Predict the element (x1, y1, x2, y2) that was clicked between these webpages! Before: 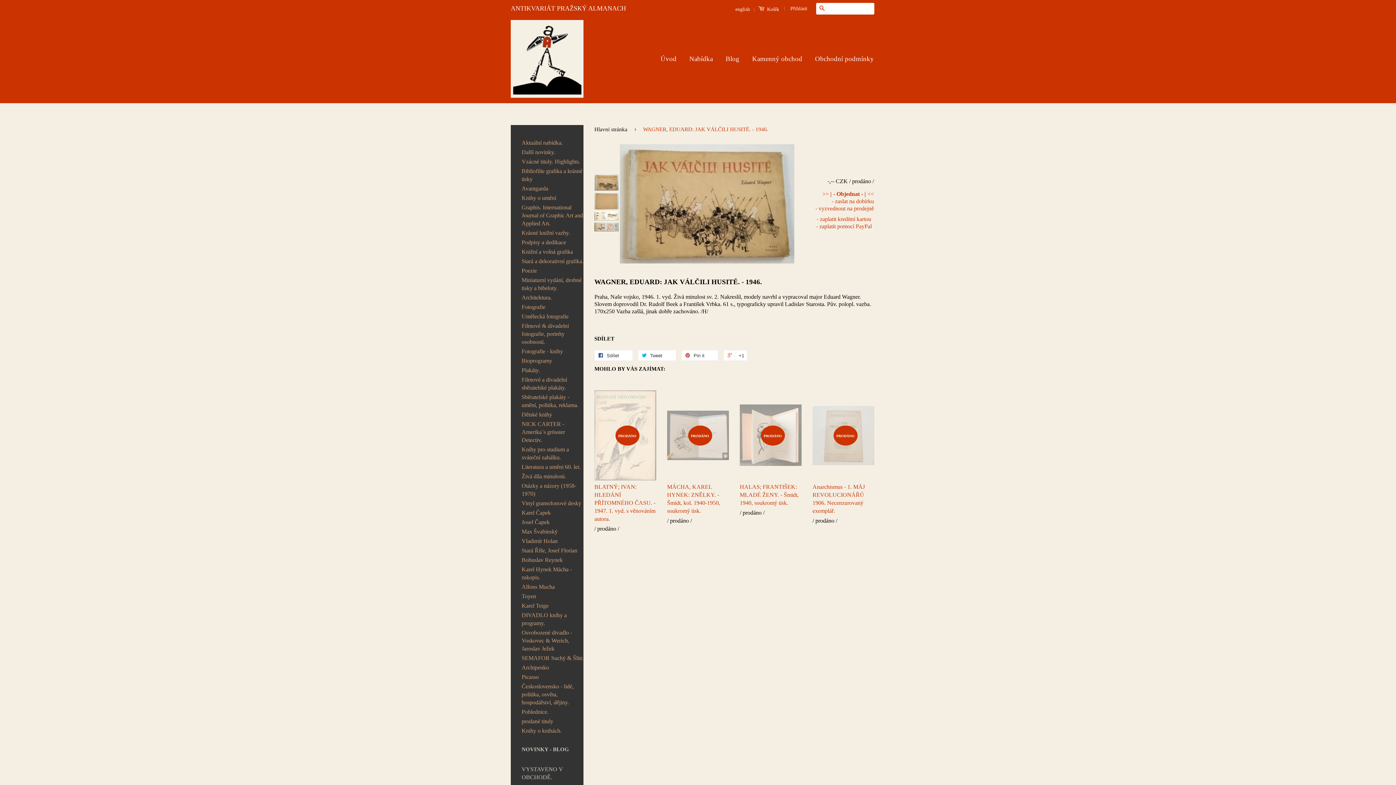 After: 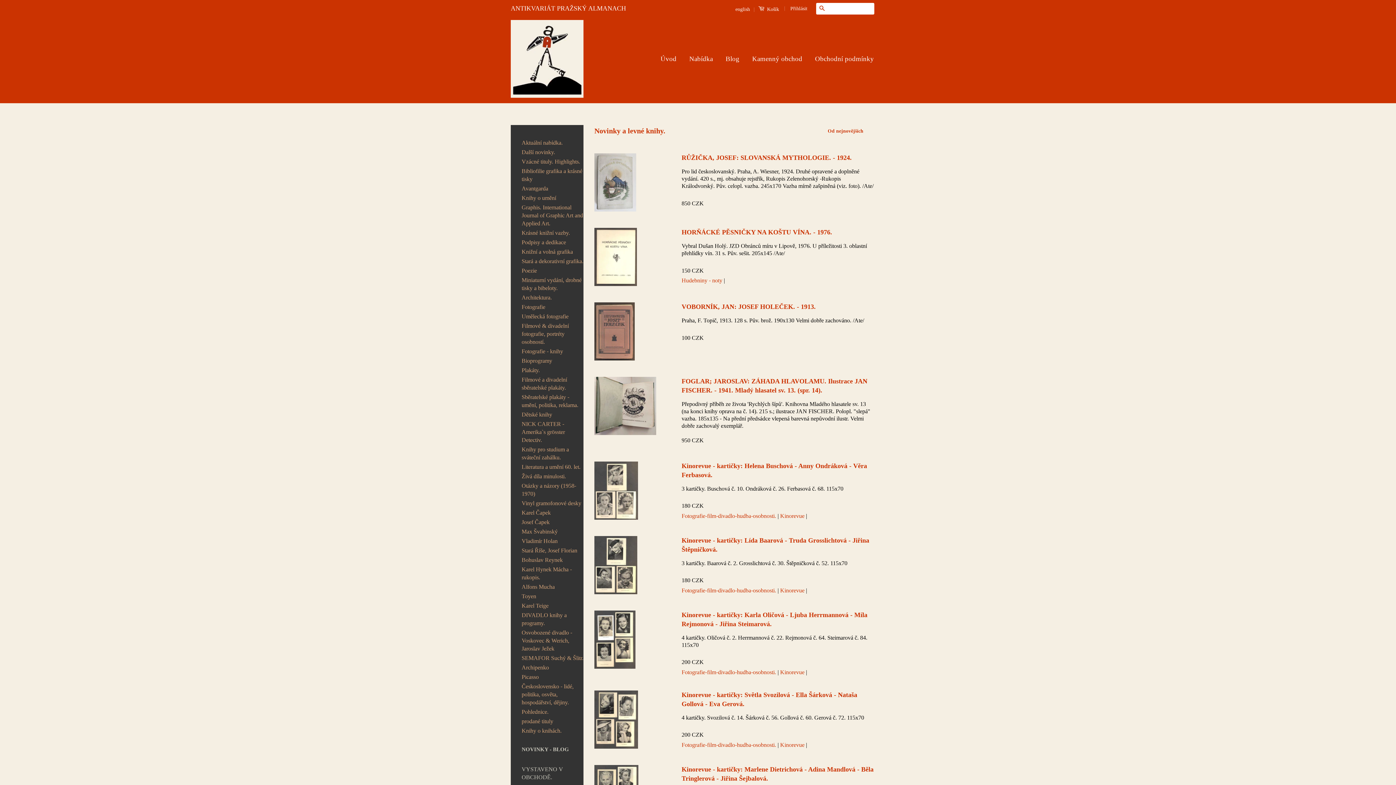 Action: bbox: (521, 149, 555, 155) label: Další novinky.